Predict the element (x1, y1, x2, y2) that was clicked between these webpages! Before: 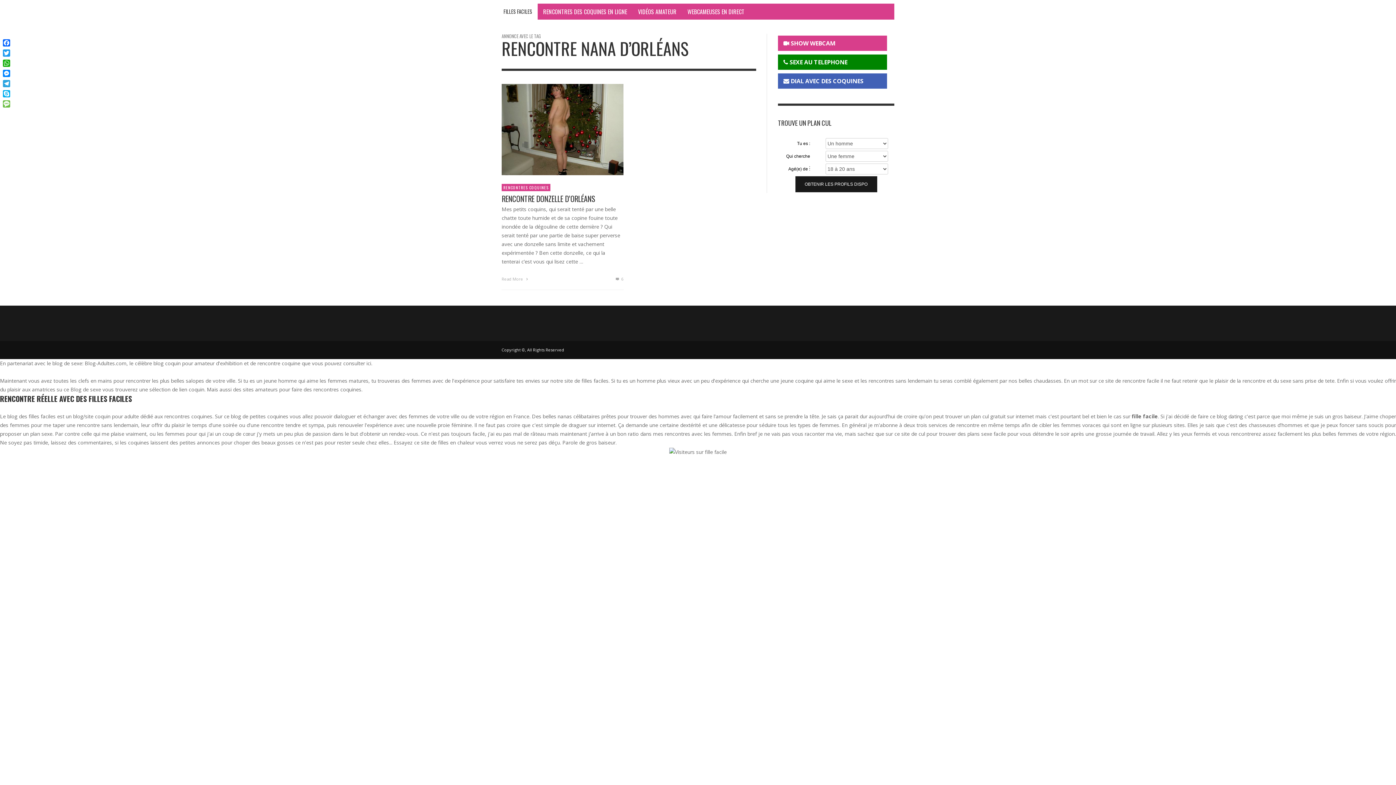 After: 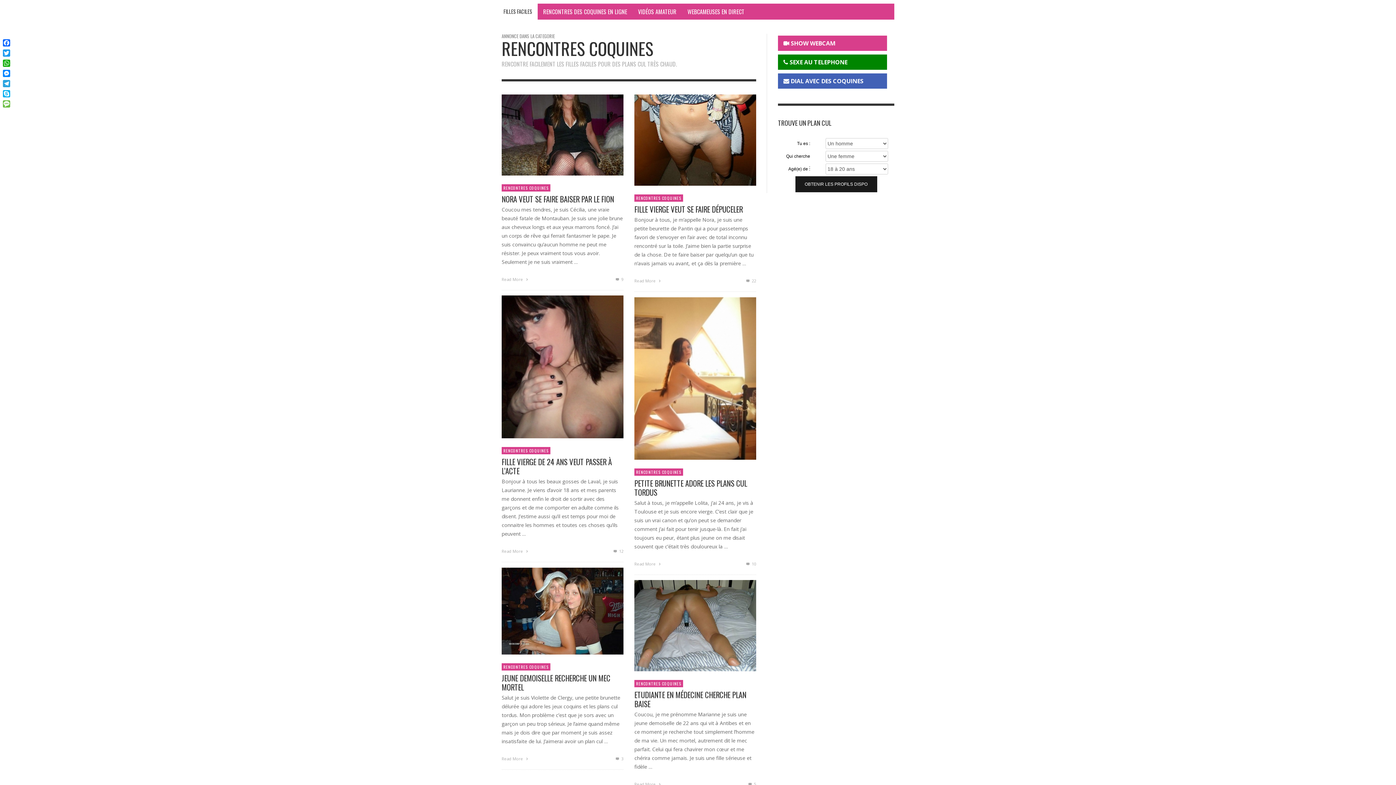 Action: label: RENCONTRES COQUINES bbox: (501, 184, 550, 191)